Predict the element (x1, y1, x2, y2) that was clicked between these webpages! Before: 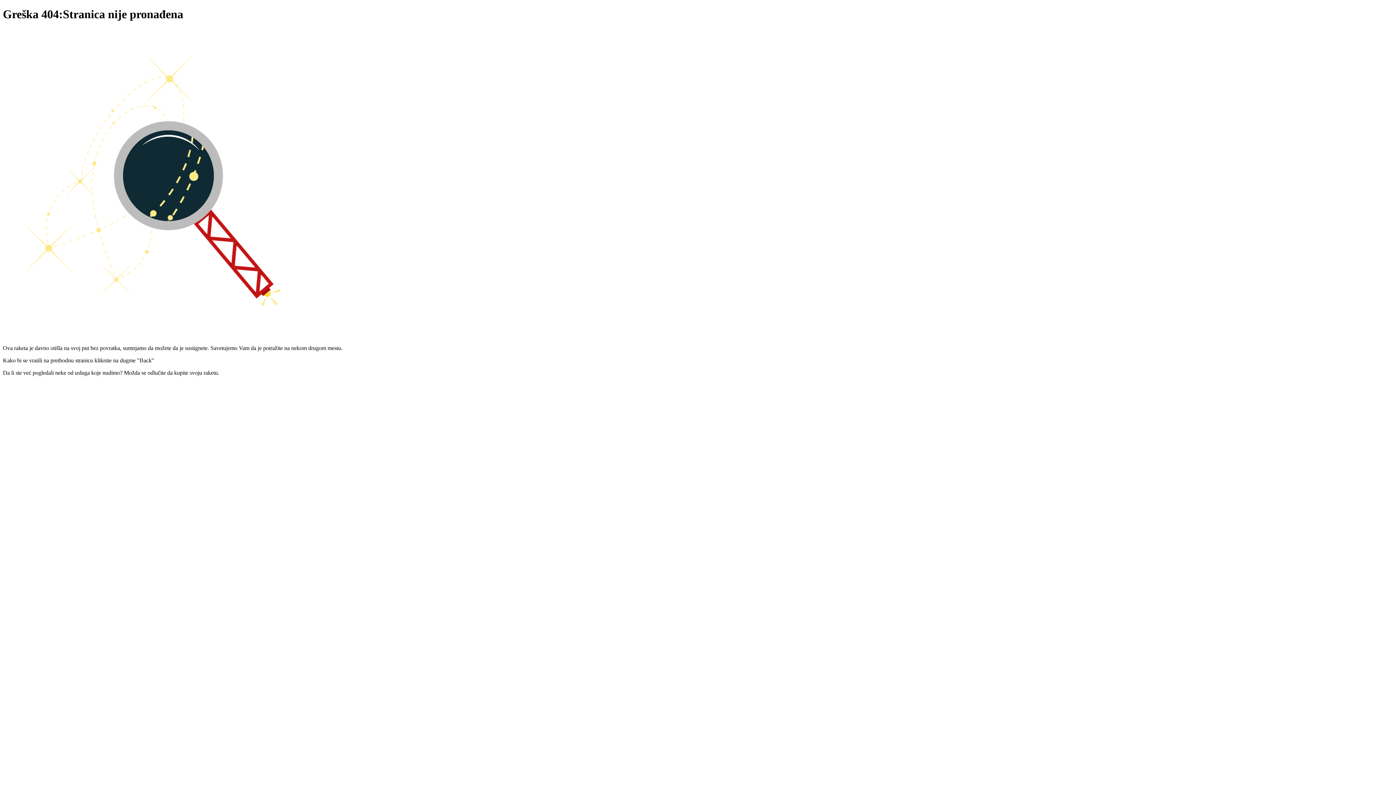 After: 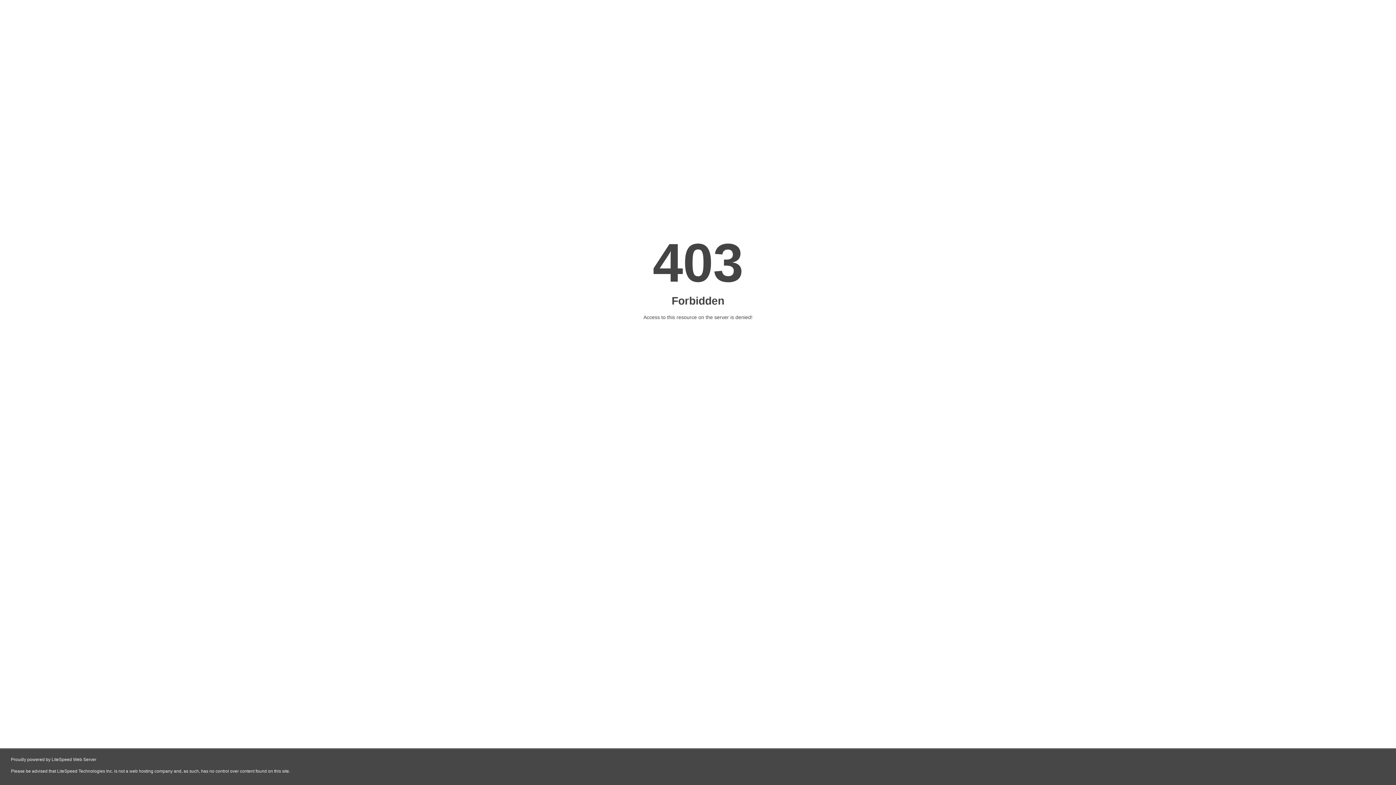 Action: bbox: (669, 393, 727, 399)